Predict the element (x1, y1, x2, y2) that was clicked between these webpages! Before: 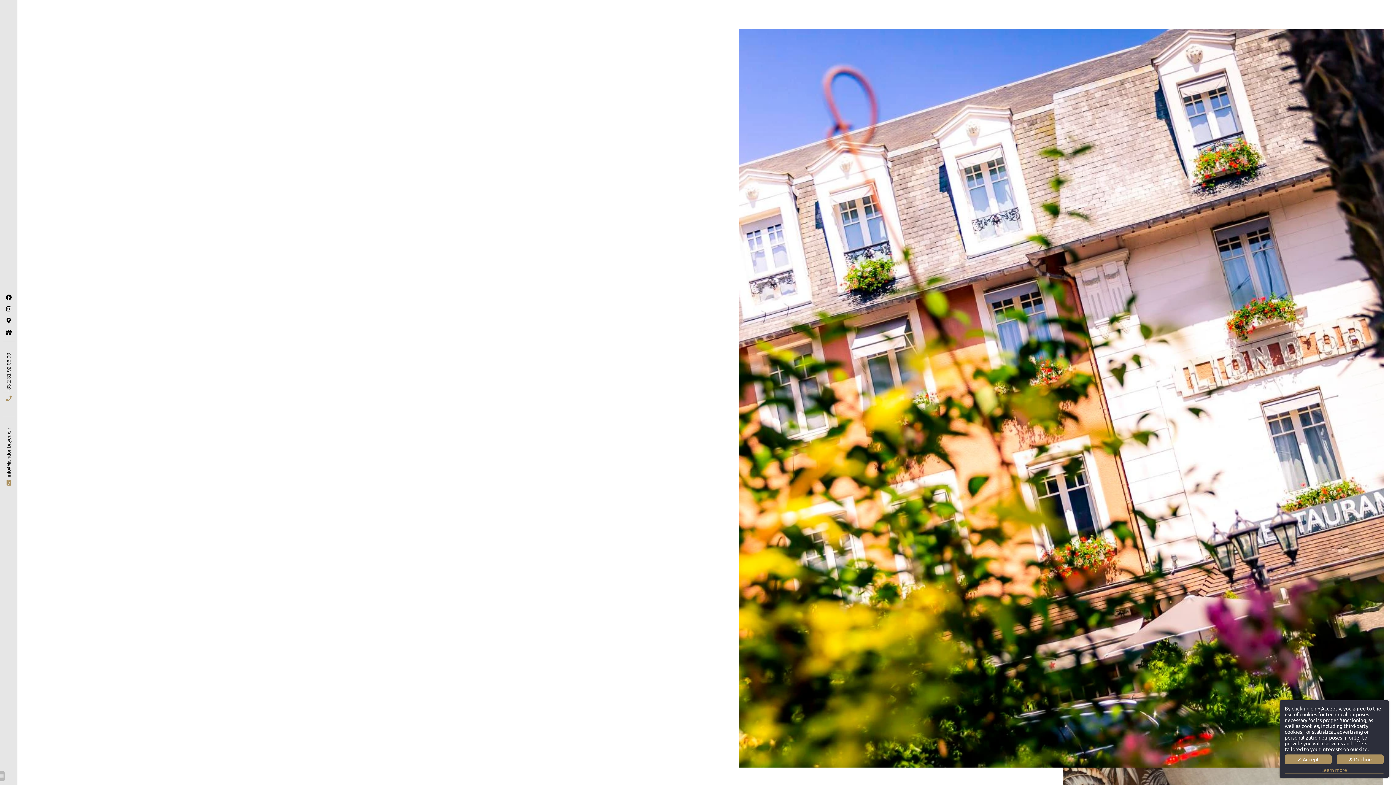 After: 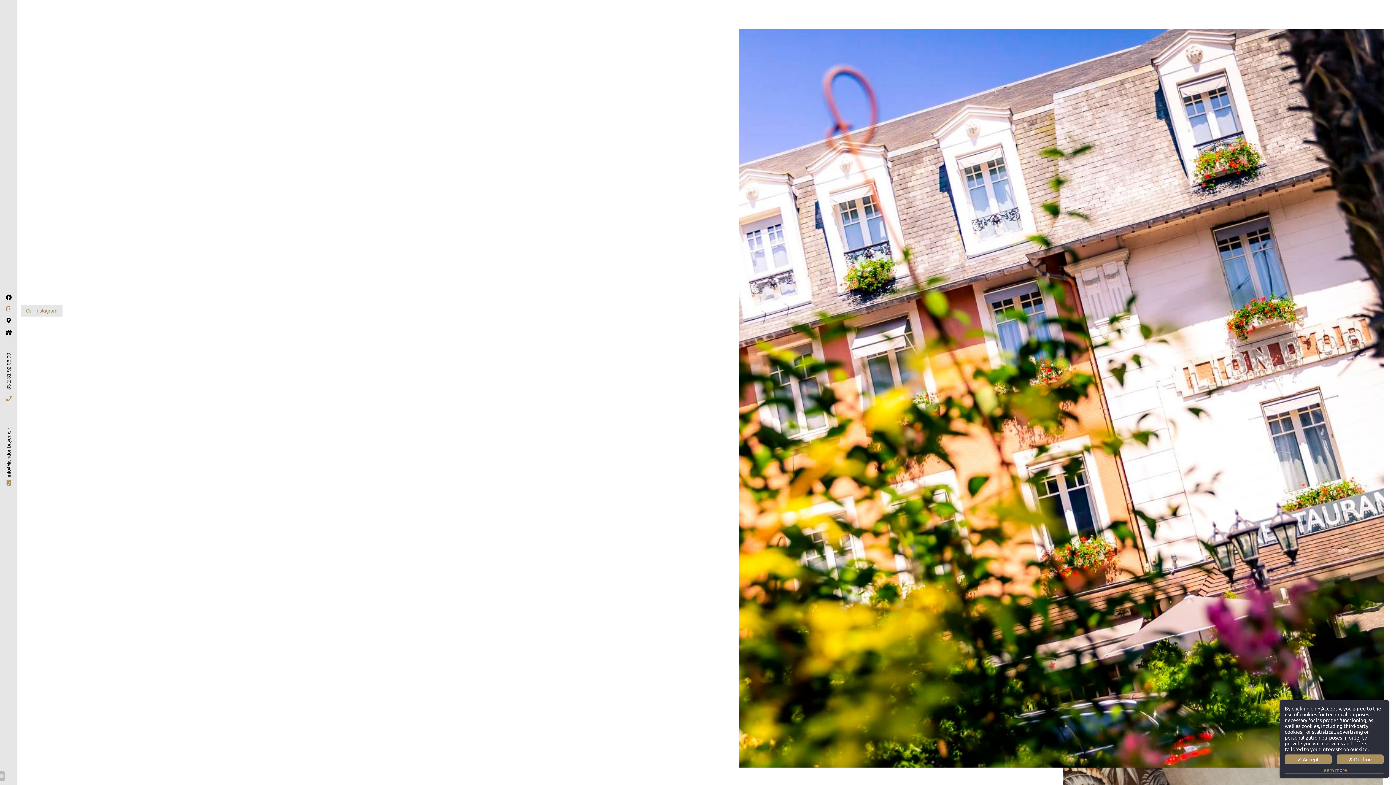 Action: label: Couple's holiday Normandy bbox: (2, 306, 14, 312)